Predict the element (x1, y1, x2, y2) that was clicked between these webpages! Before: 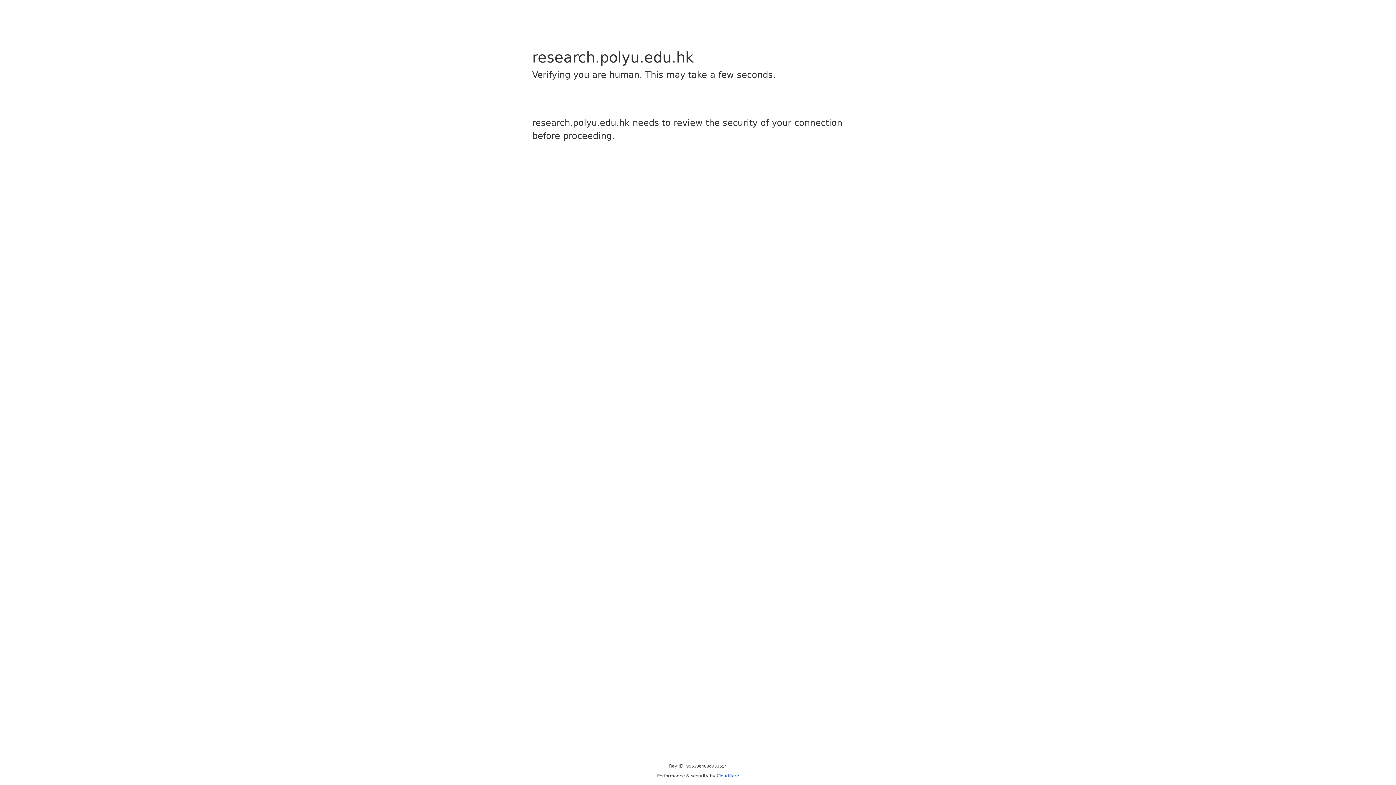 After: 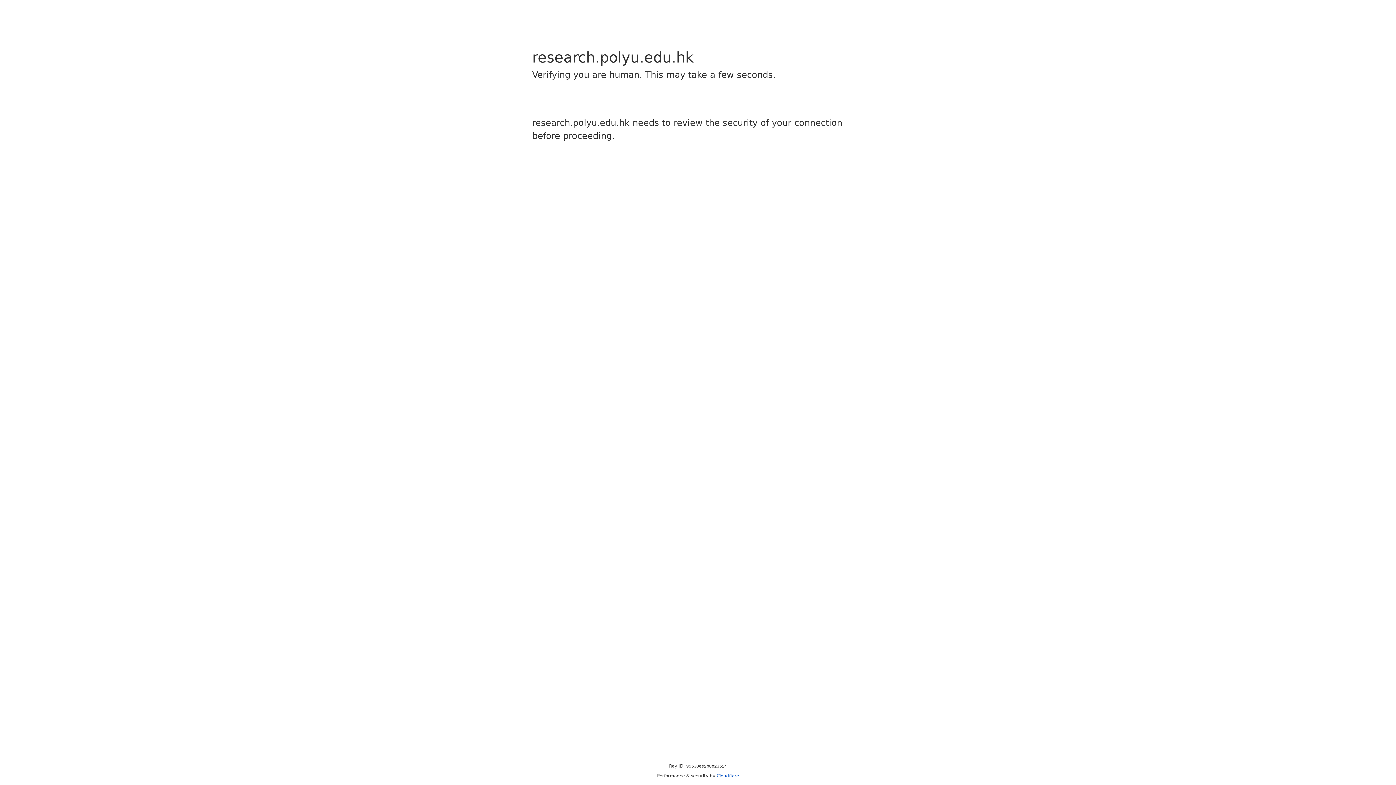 Action: label: Cloudflare bbox: (716, 773, 739, 778)